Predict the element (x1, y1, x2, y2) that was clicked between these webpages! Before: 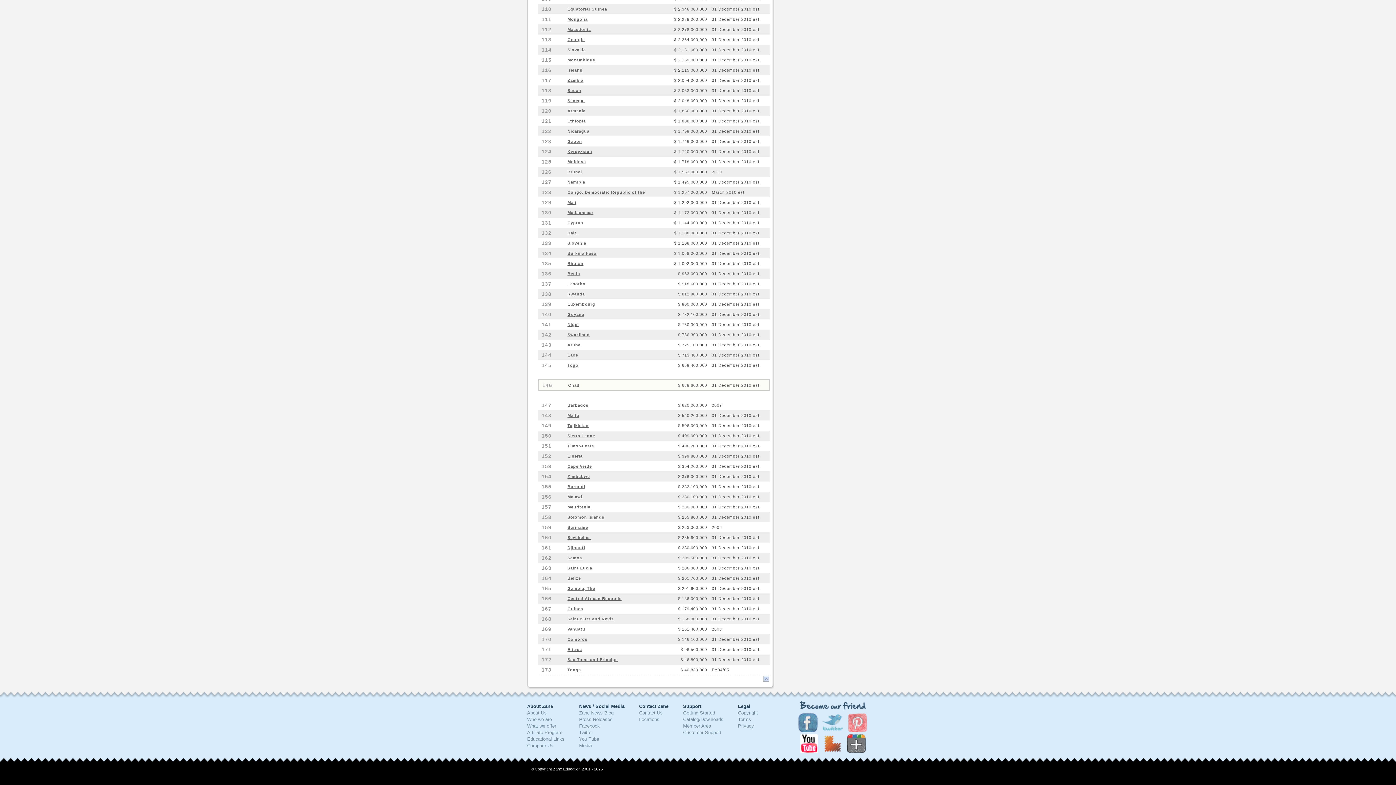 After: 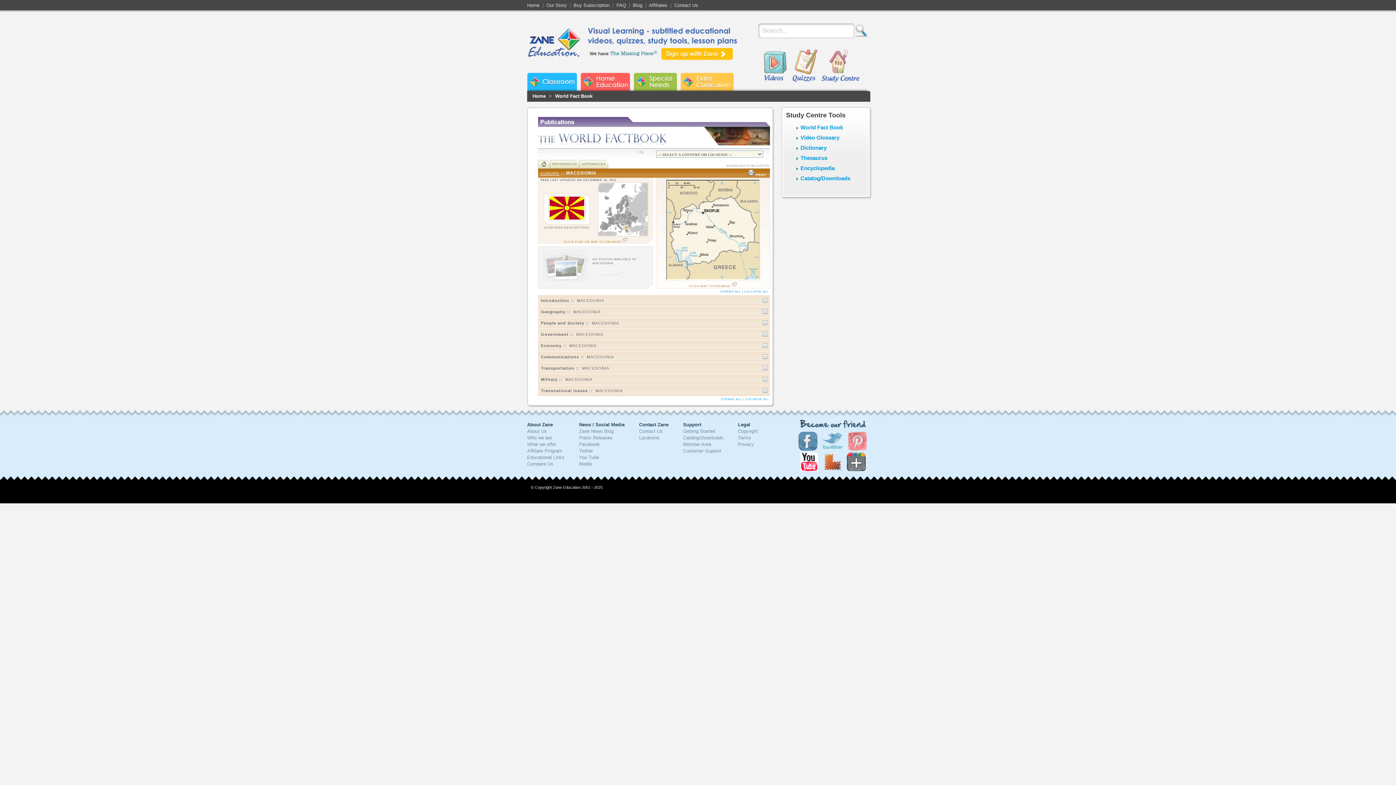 Action: label: Macedonia bbox: (567, 27, 591, 31)